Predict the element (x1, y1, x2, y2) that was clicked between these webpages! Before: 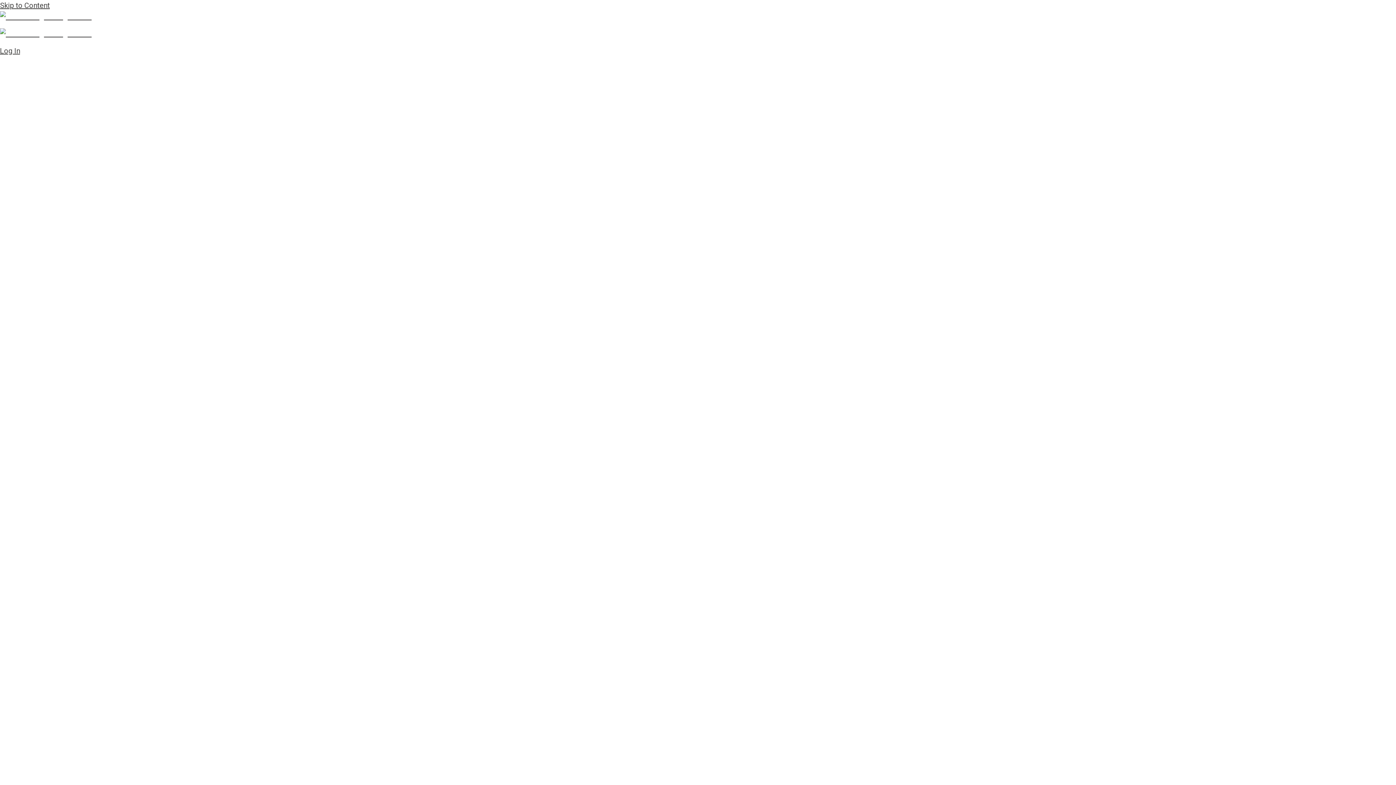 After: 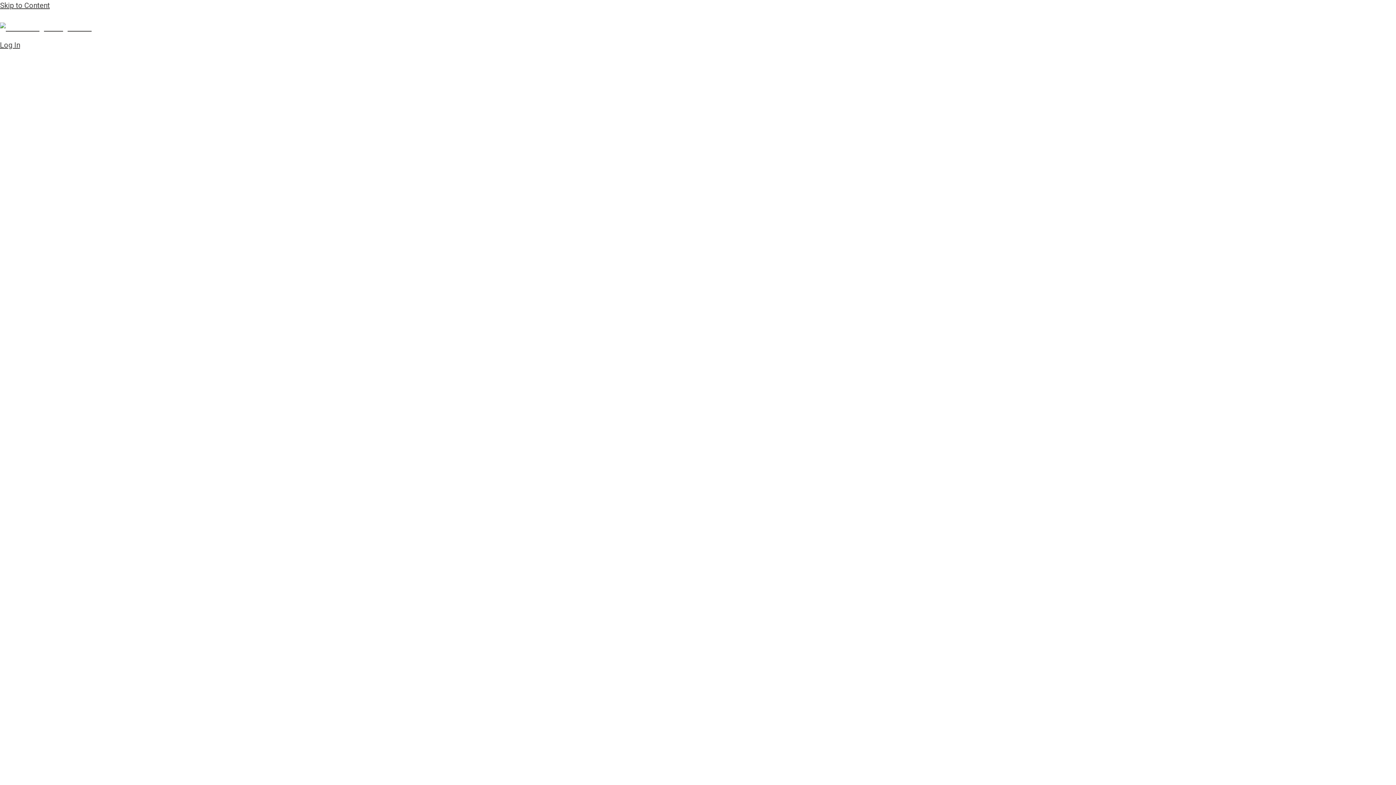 Action: bbox: (0, 29, 91, 38)